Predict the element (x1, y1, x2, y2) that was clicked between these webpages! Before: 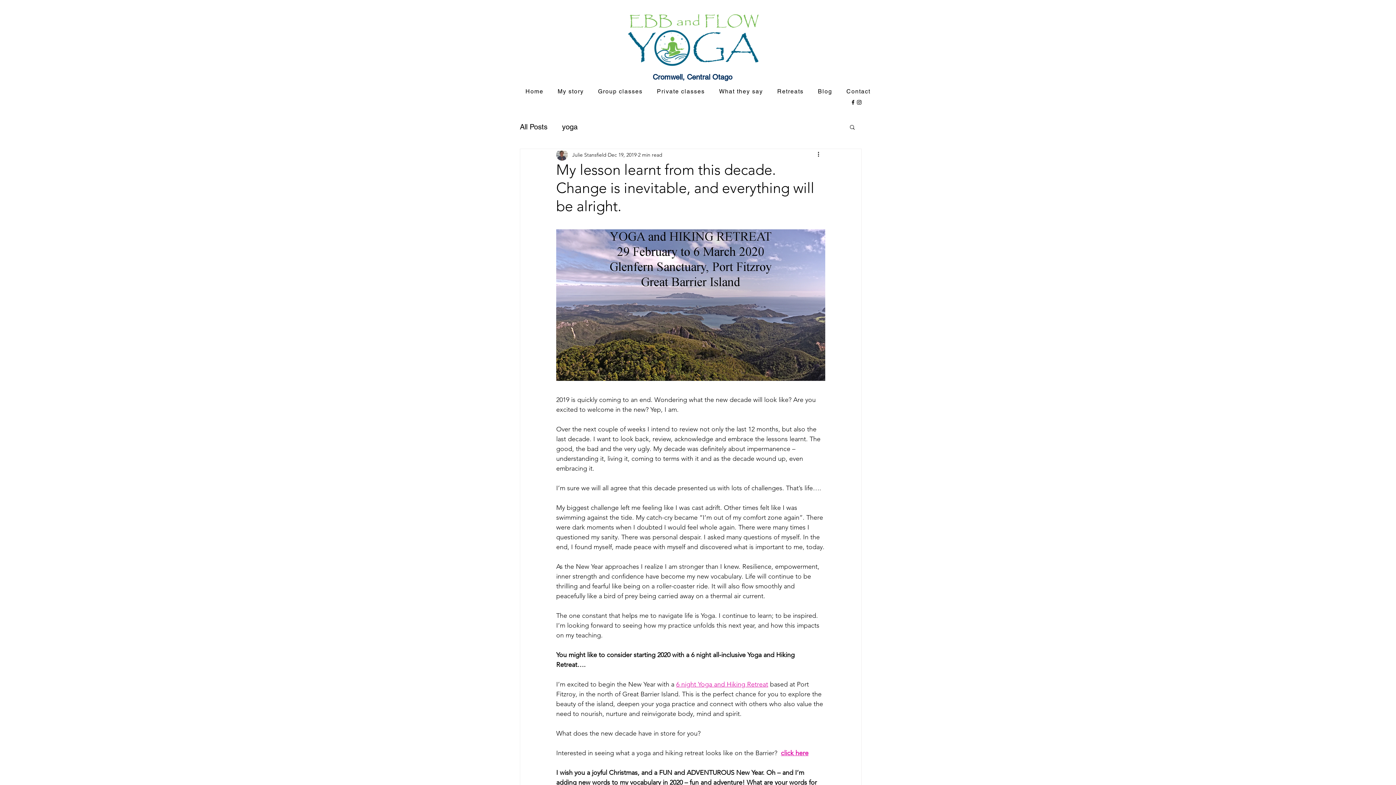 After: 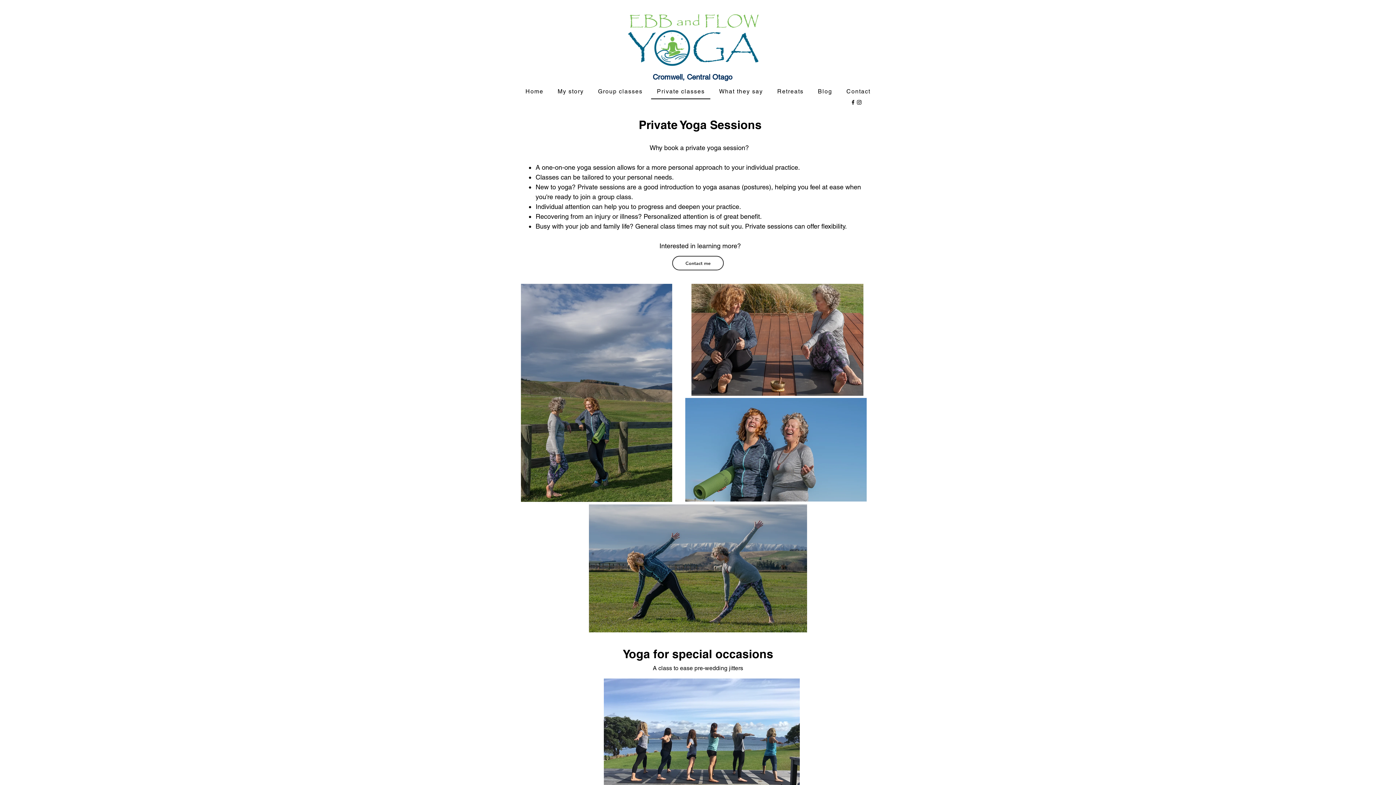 Action: bbox: (651, 84, 710, 99) label: Private classes